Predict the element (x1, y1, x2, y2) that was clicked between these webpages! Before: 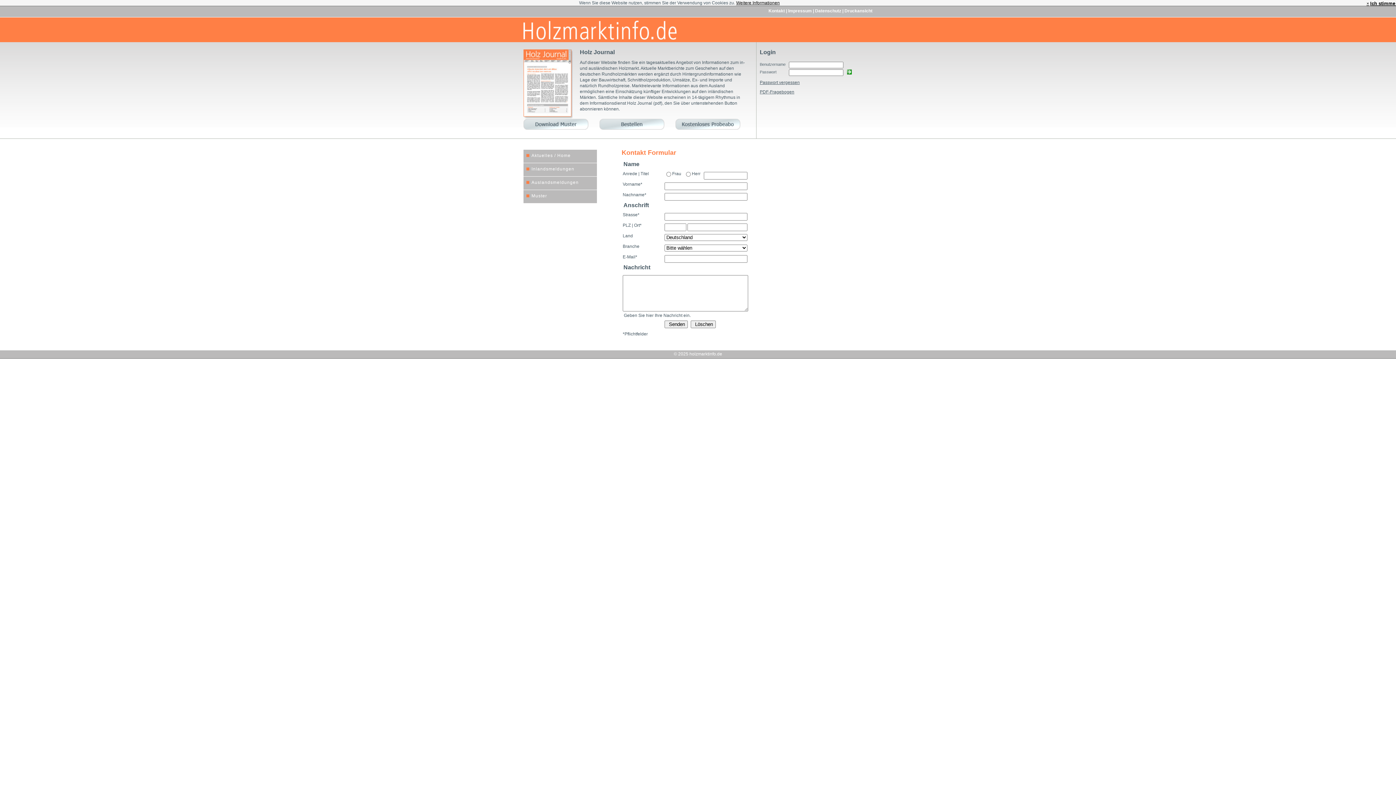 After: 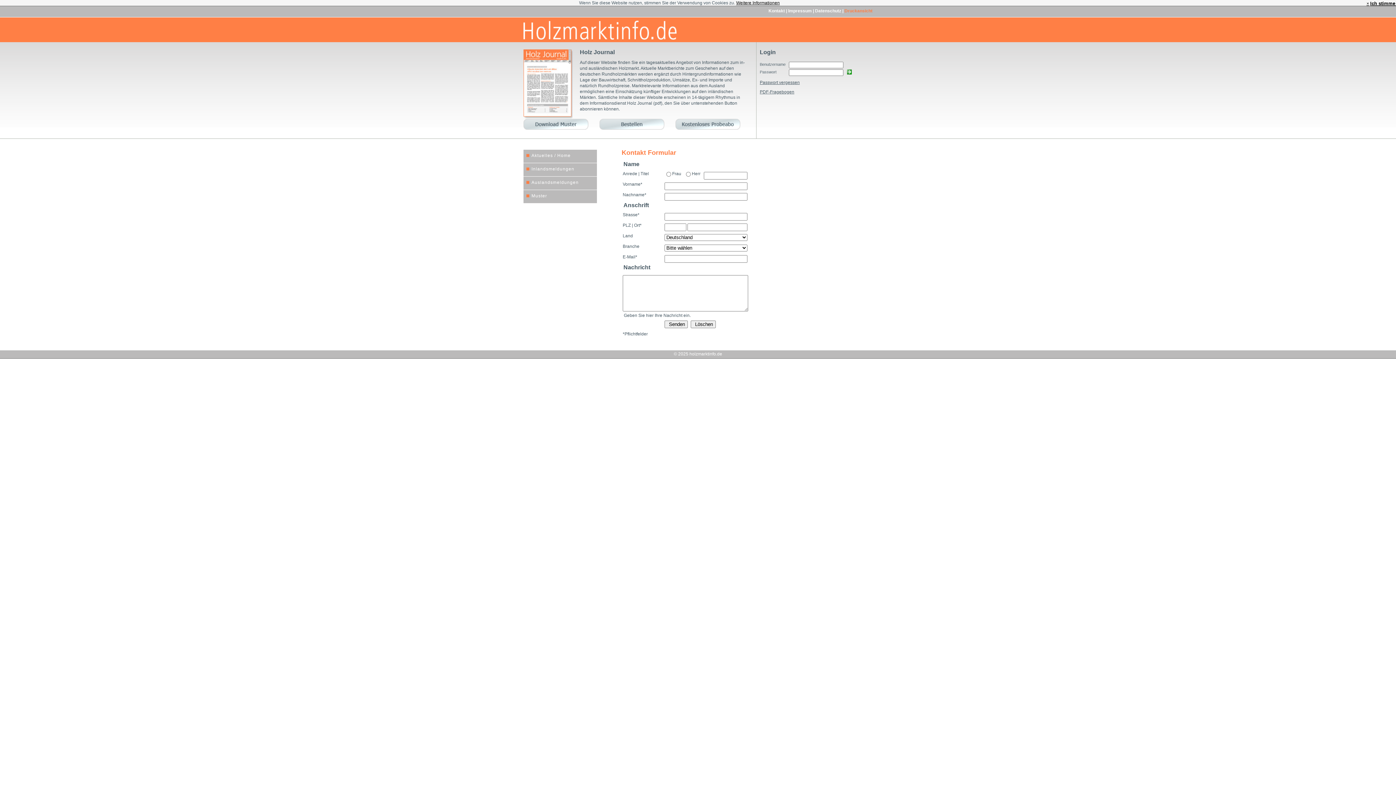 Action: bbox: (844, 8, 872, 13) label: Druckansicht